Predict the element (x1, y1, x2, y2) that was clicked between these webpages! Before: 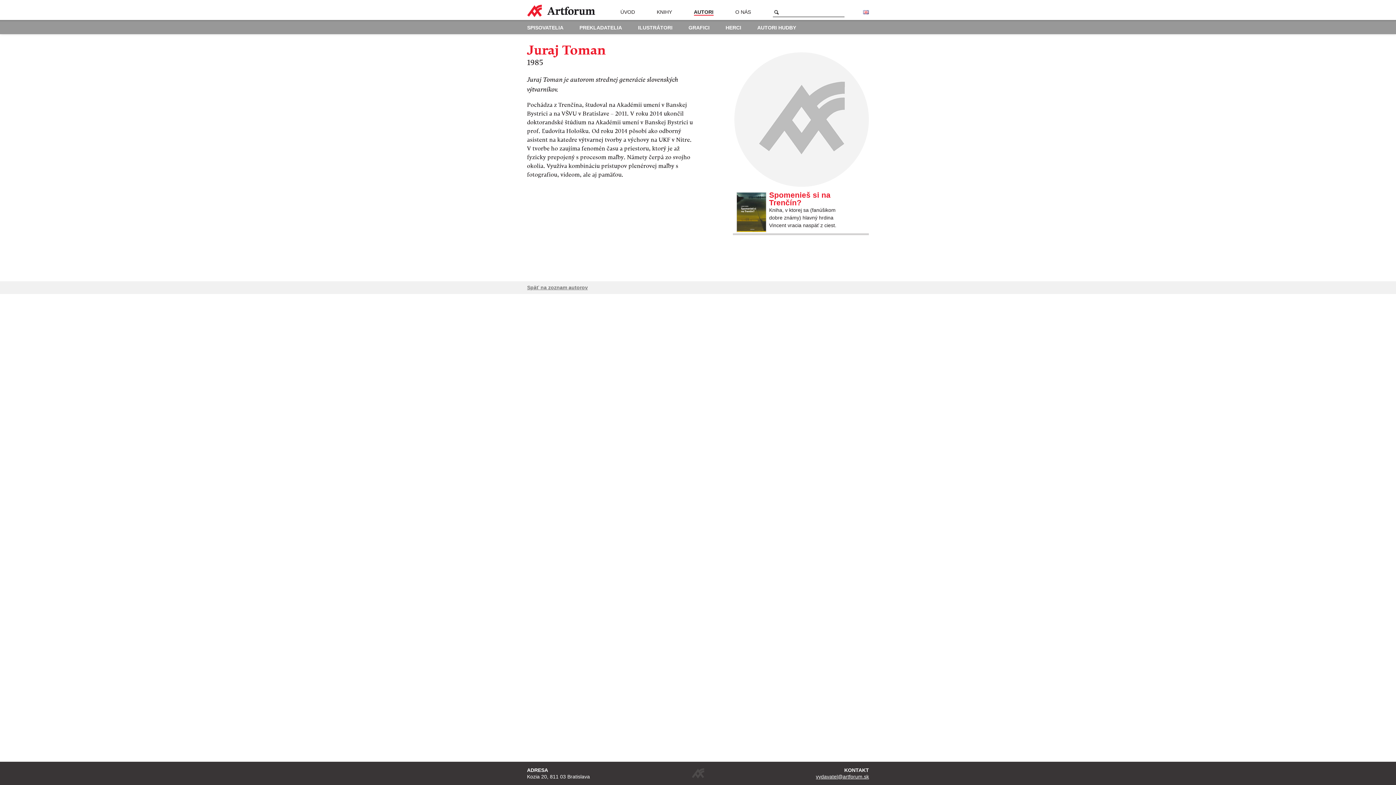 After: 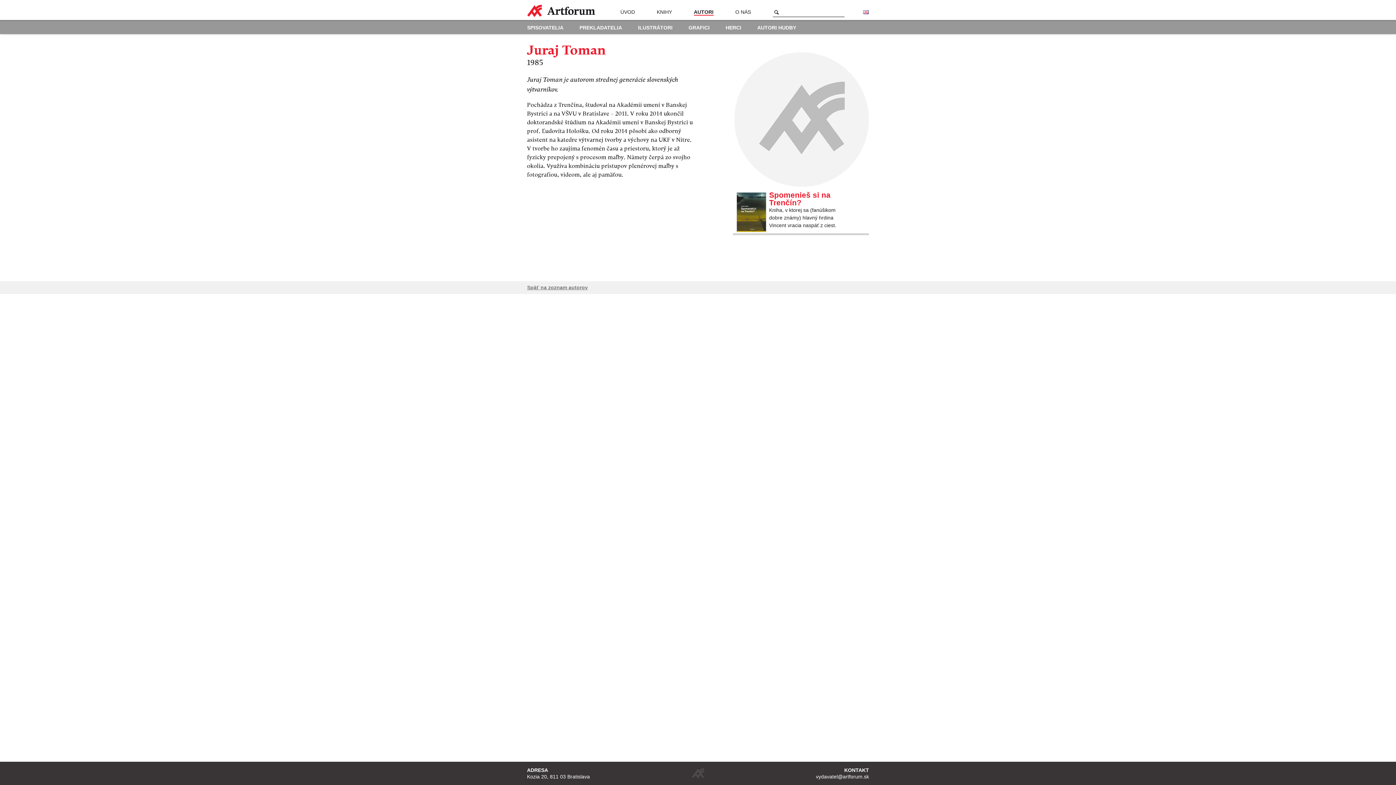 Action: label: vydavatel@artforum.sk bbox: (816, 774, 869, 780)